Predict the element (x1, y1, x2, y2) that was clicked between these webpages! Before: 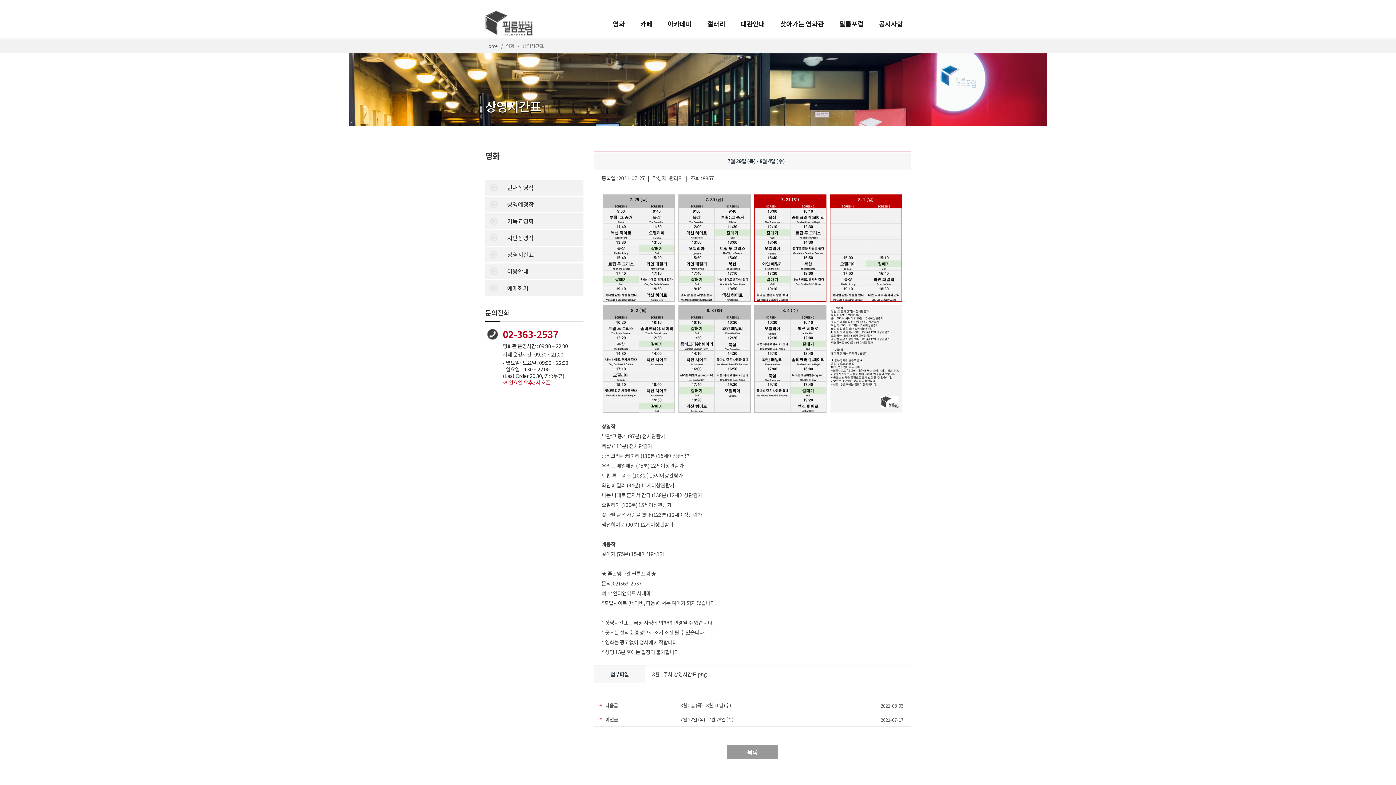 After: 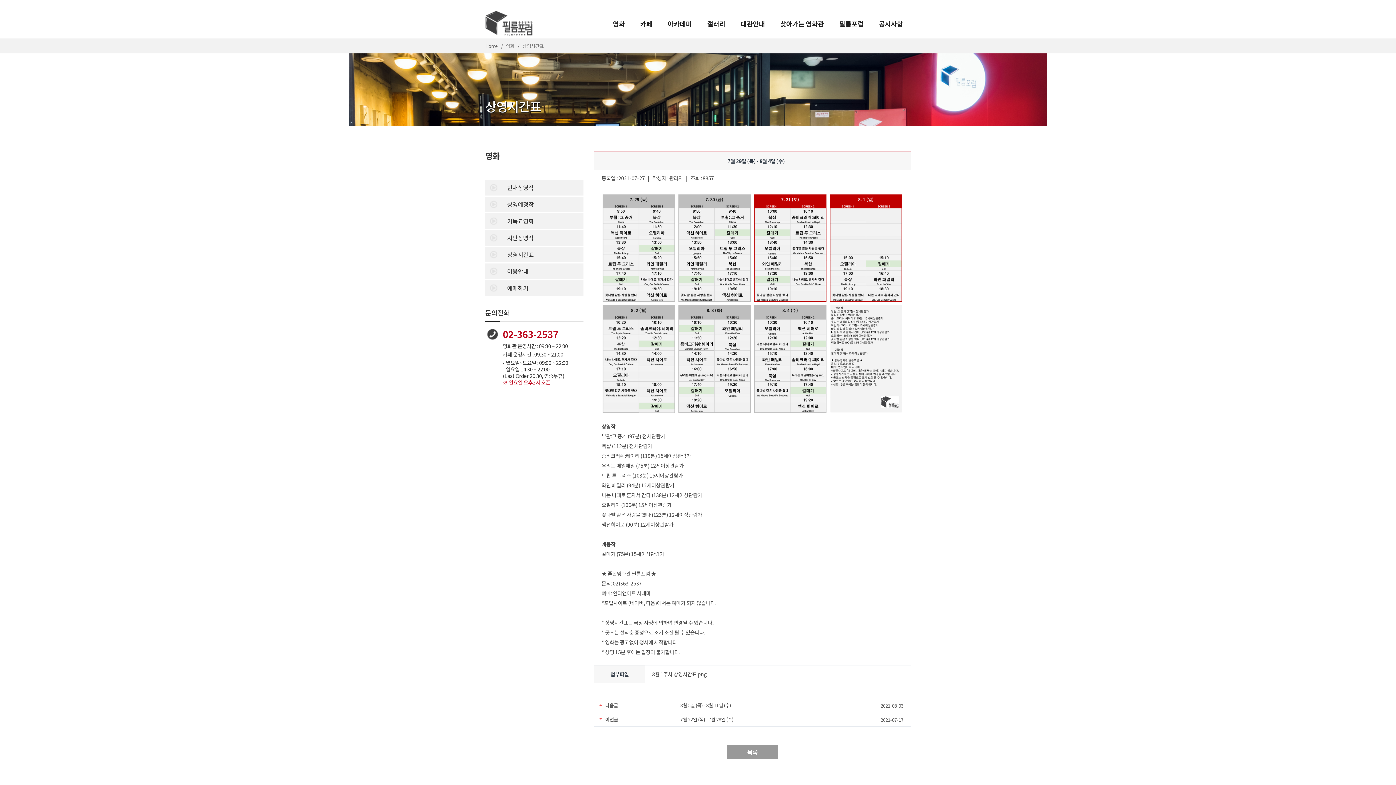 Action: label: 02-363-2537 bbox: (502, 327, 558, 340)